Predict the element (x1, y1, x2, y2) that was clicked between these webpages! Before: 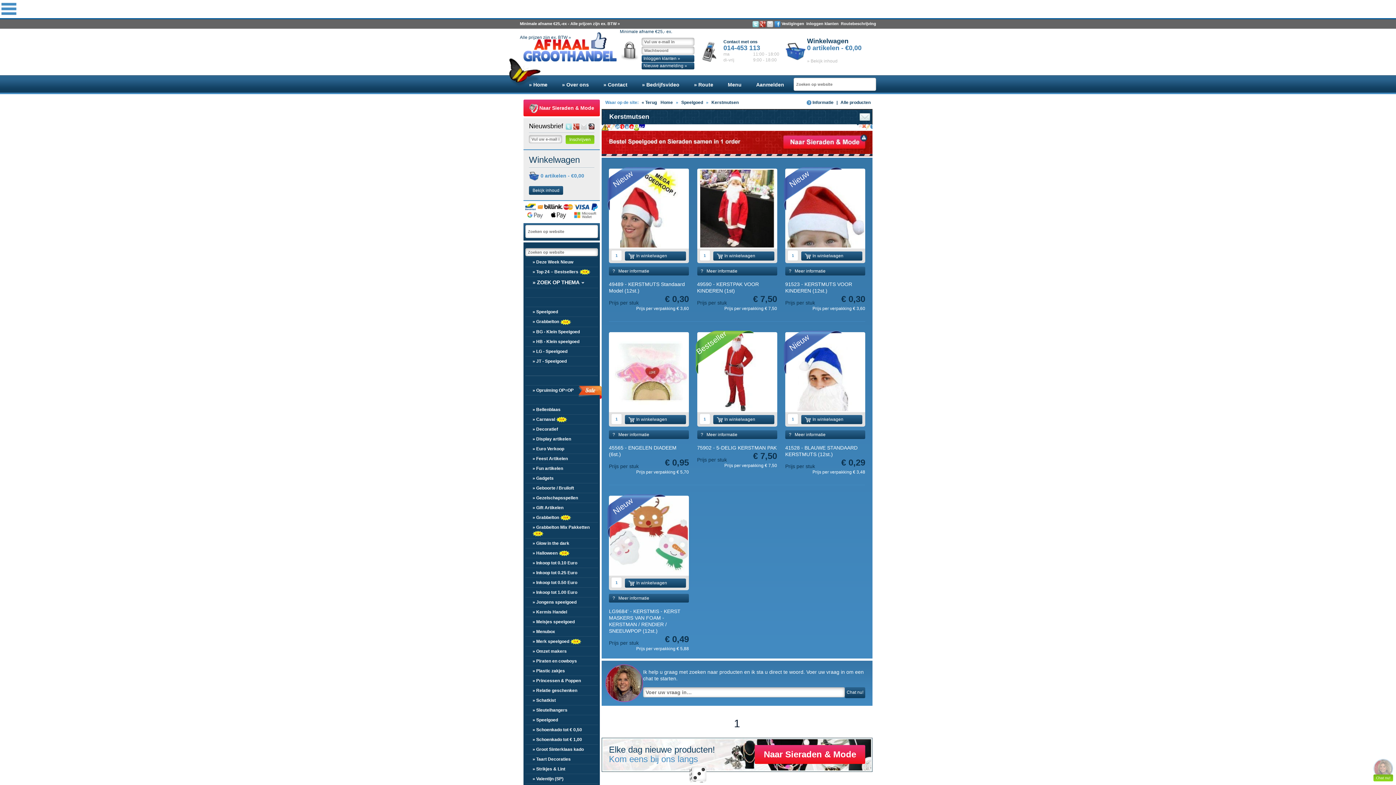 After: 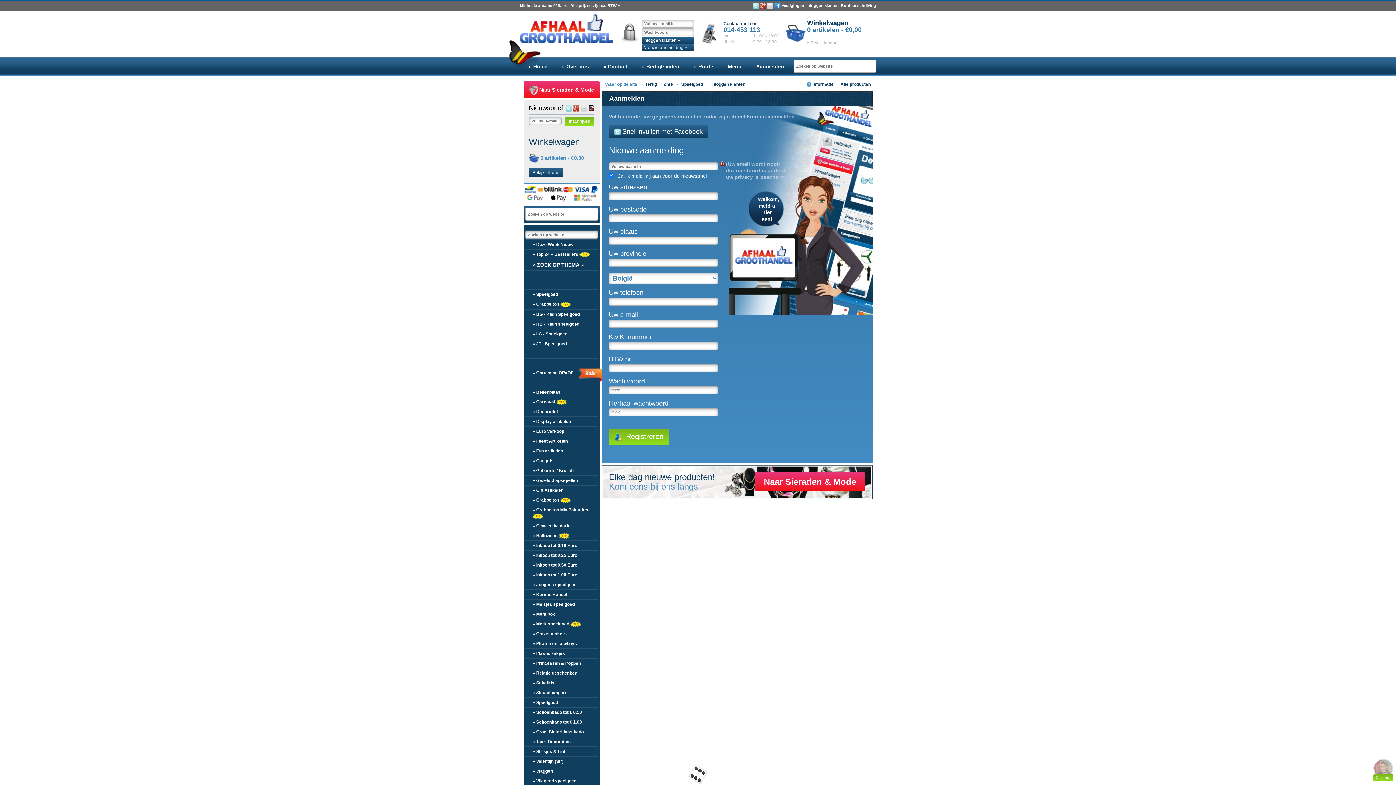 Action: bbox: (641, 62, 694, 69) label: Nieuwe aanmelding »